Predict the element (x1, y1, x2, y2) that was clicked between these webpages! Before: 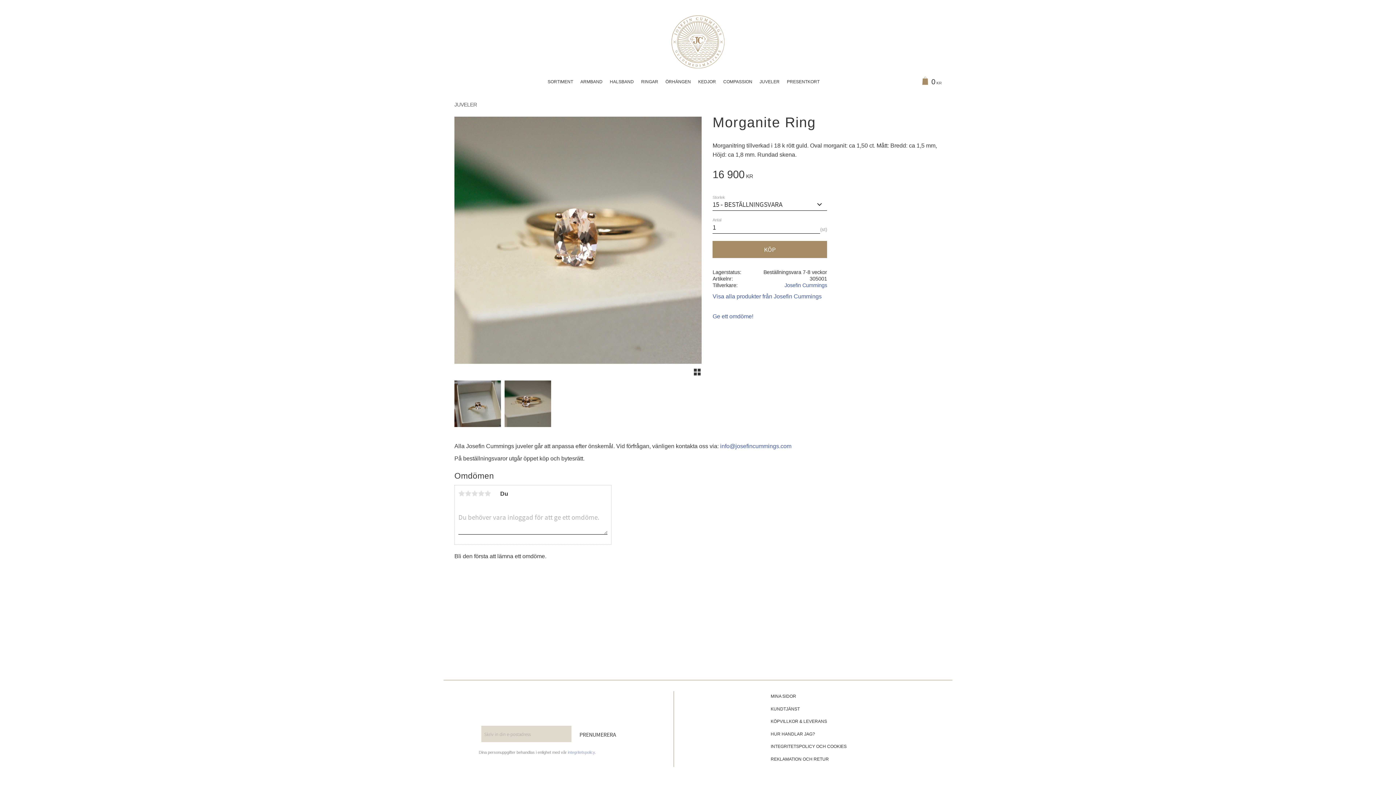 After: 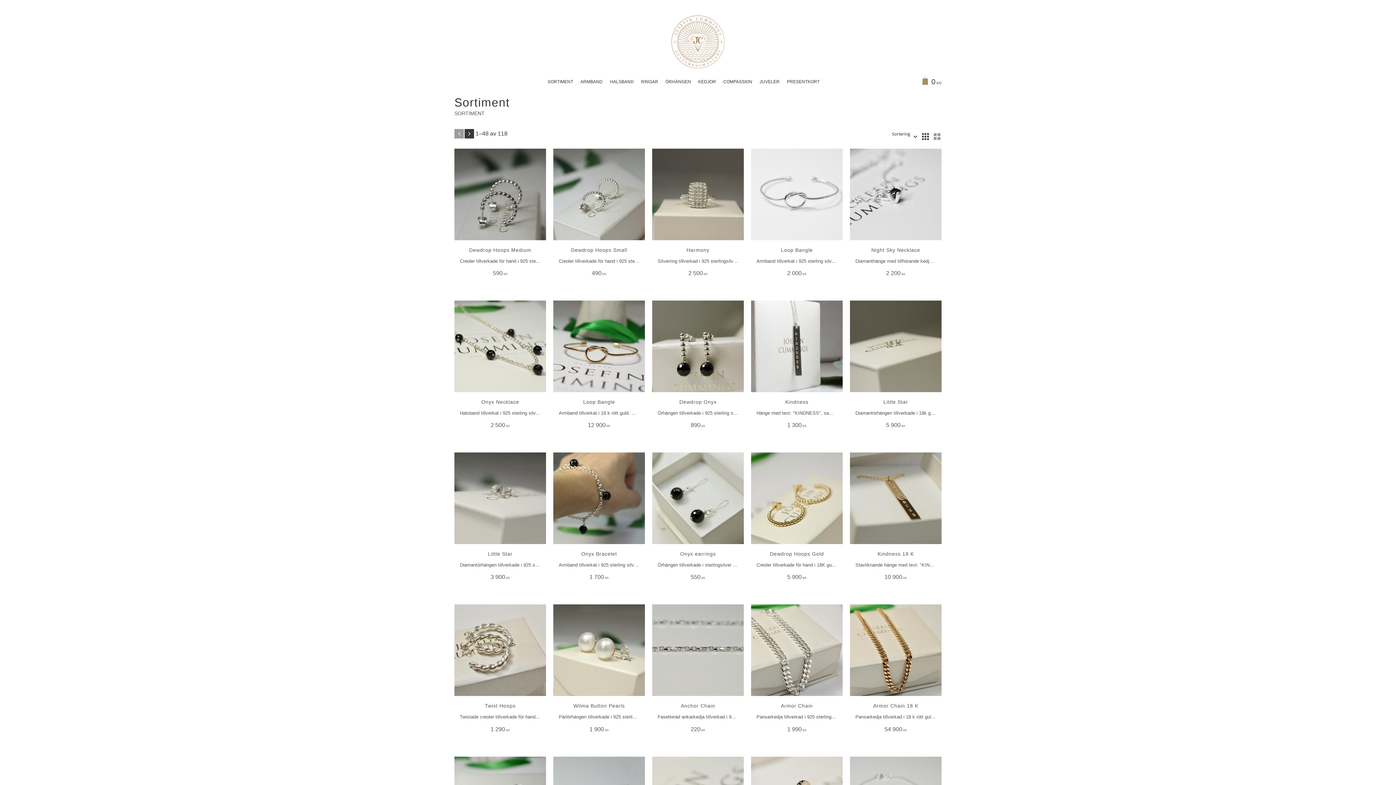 Action: bbox: (544, 74, 576, 89) label: SORTIMENT